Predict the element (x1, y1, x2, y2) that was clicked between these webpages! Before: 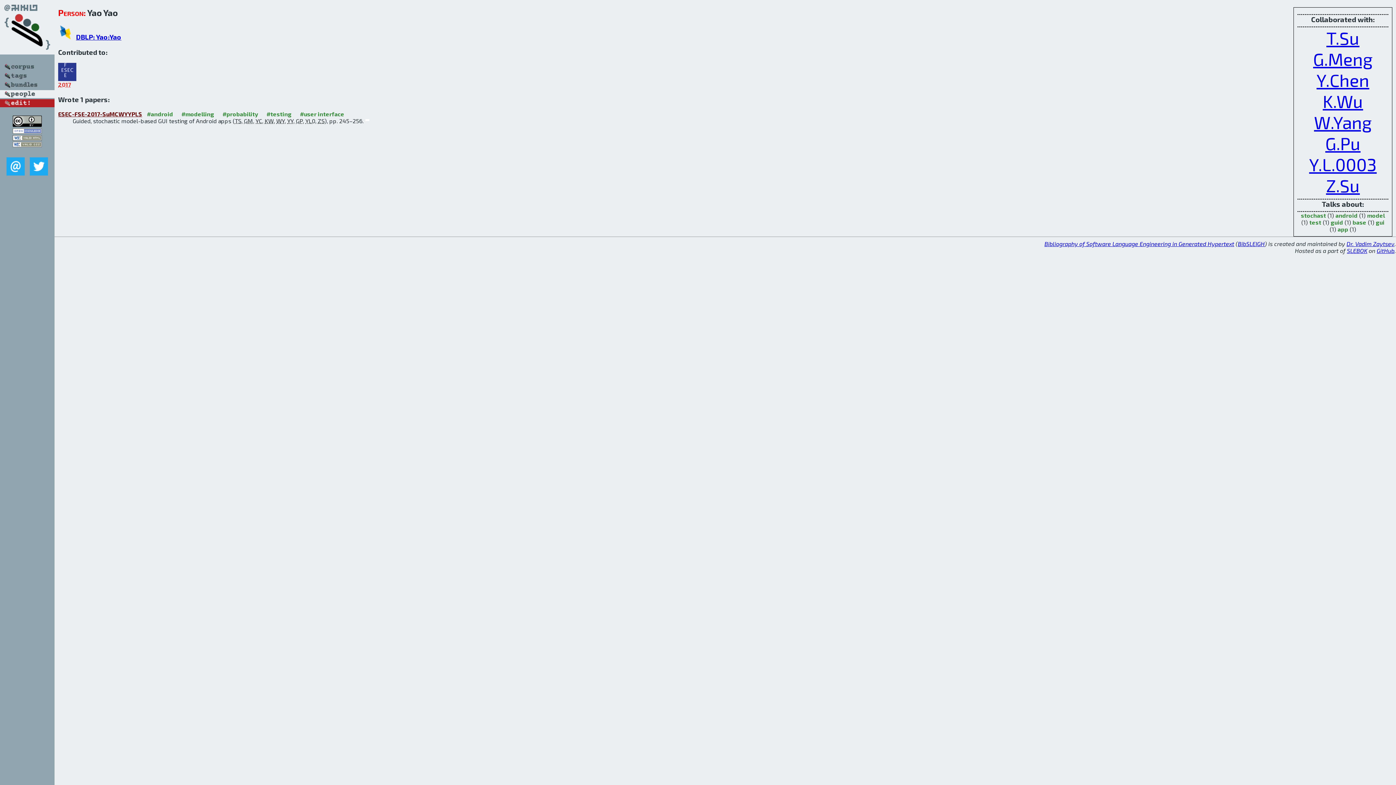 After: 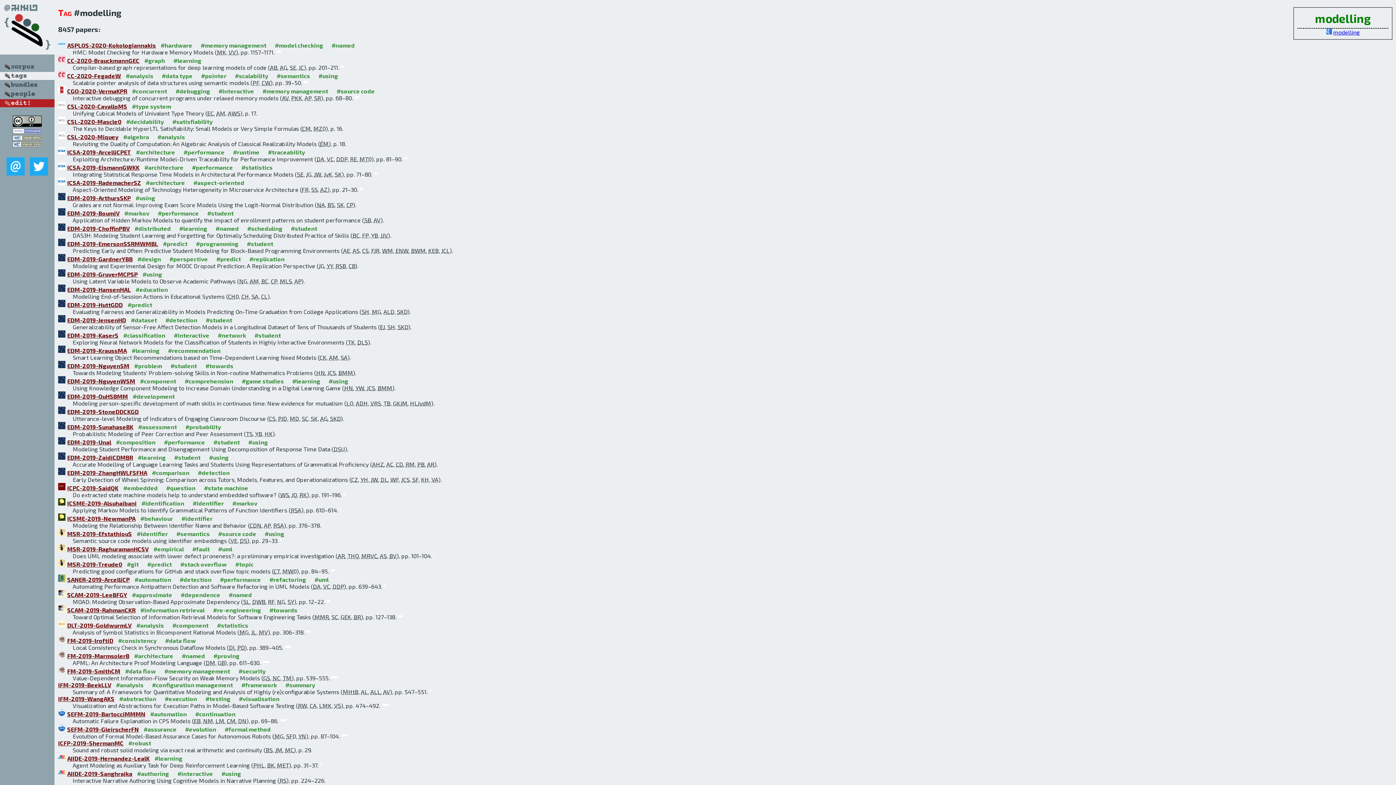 Action: label: #modelling bbox: (181, 110, 214, 117)